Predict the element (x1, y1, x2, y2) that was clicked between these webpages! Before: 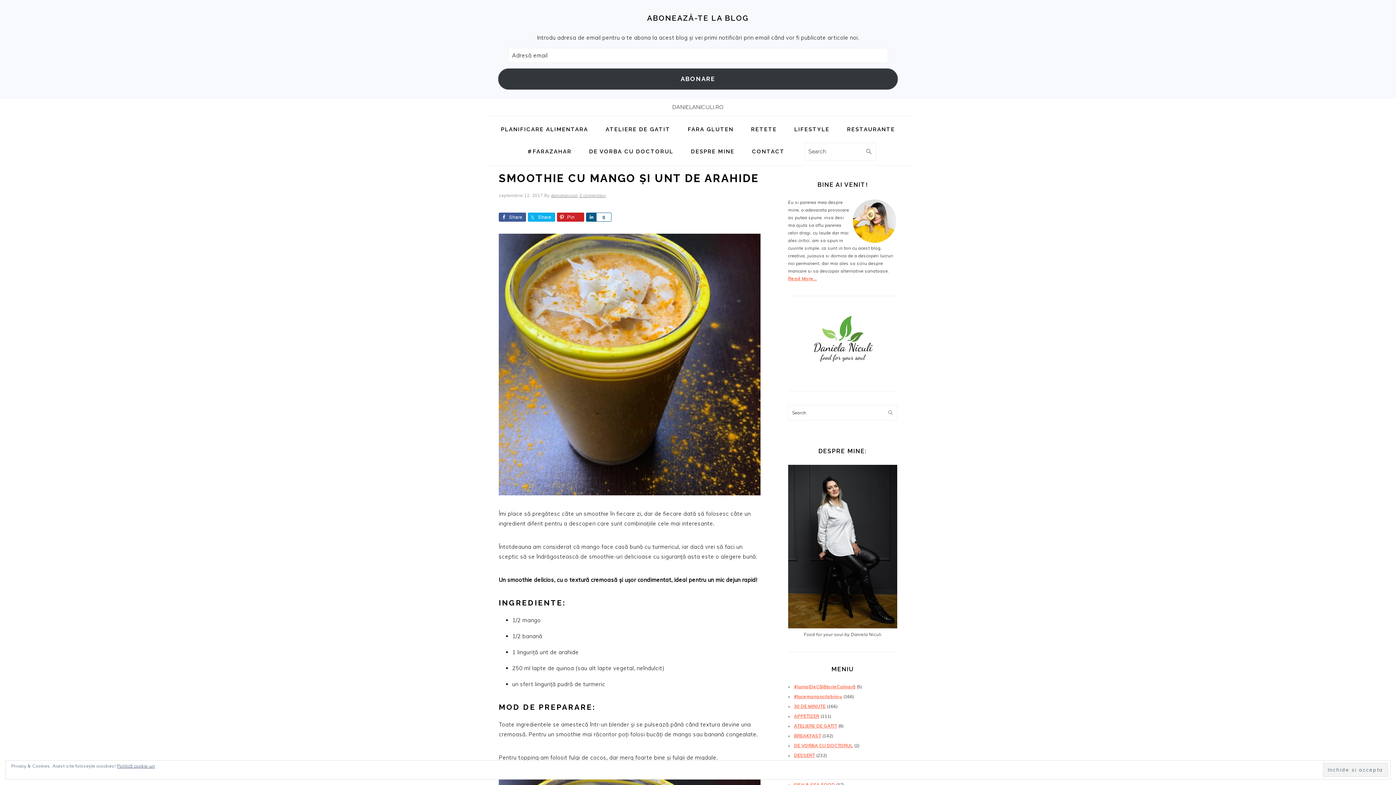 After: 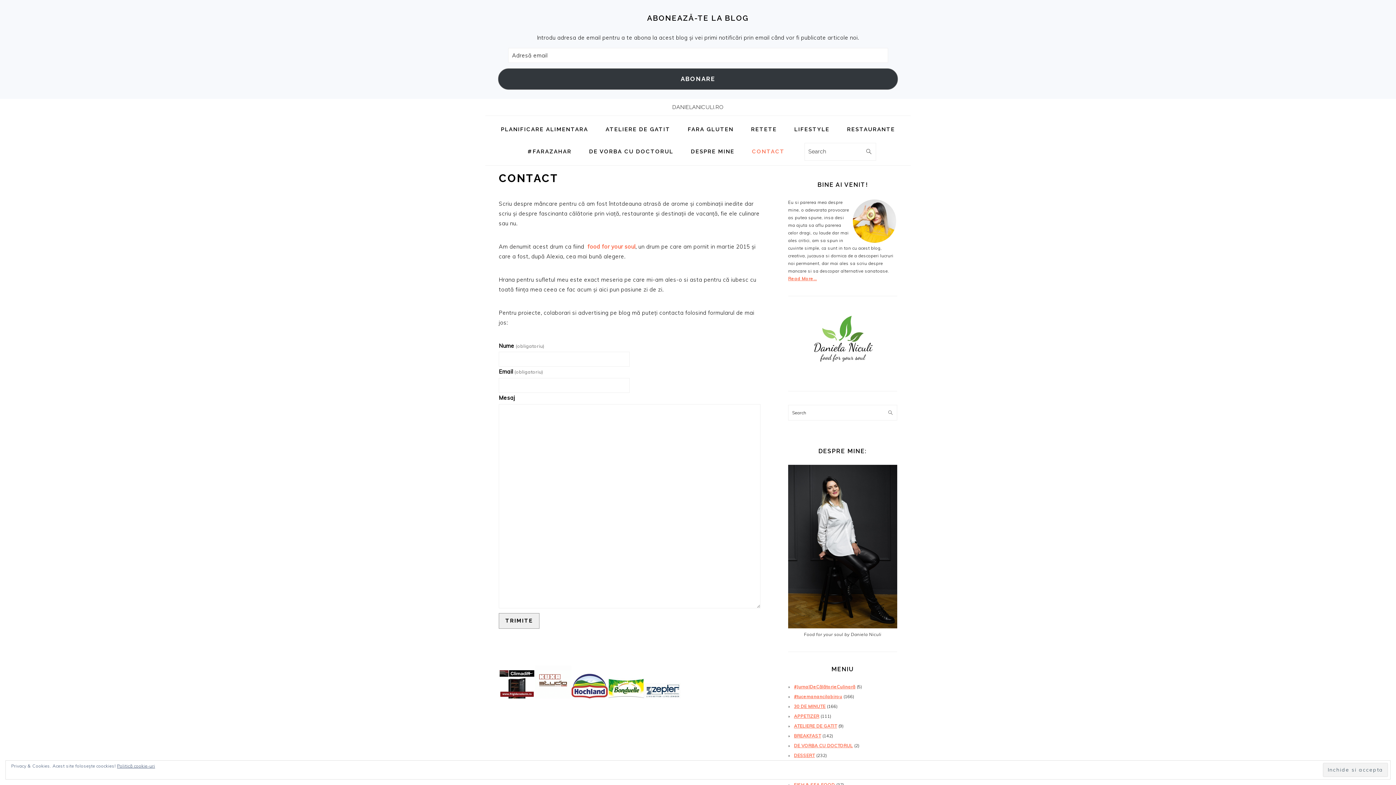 Action: bbox: (744, 140, 792, 162) label: CONTACT